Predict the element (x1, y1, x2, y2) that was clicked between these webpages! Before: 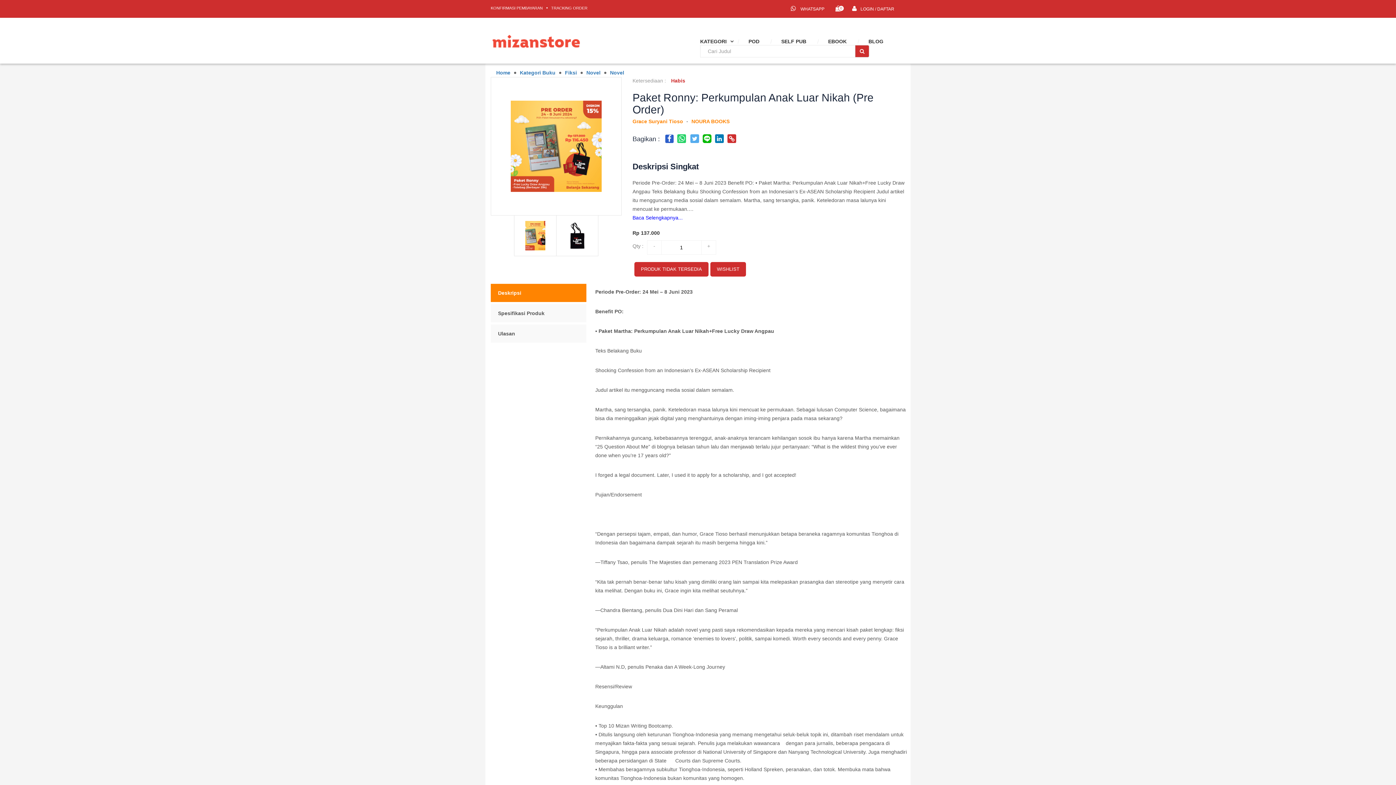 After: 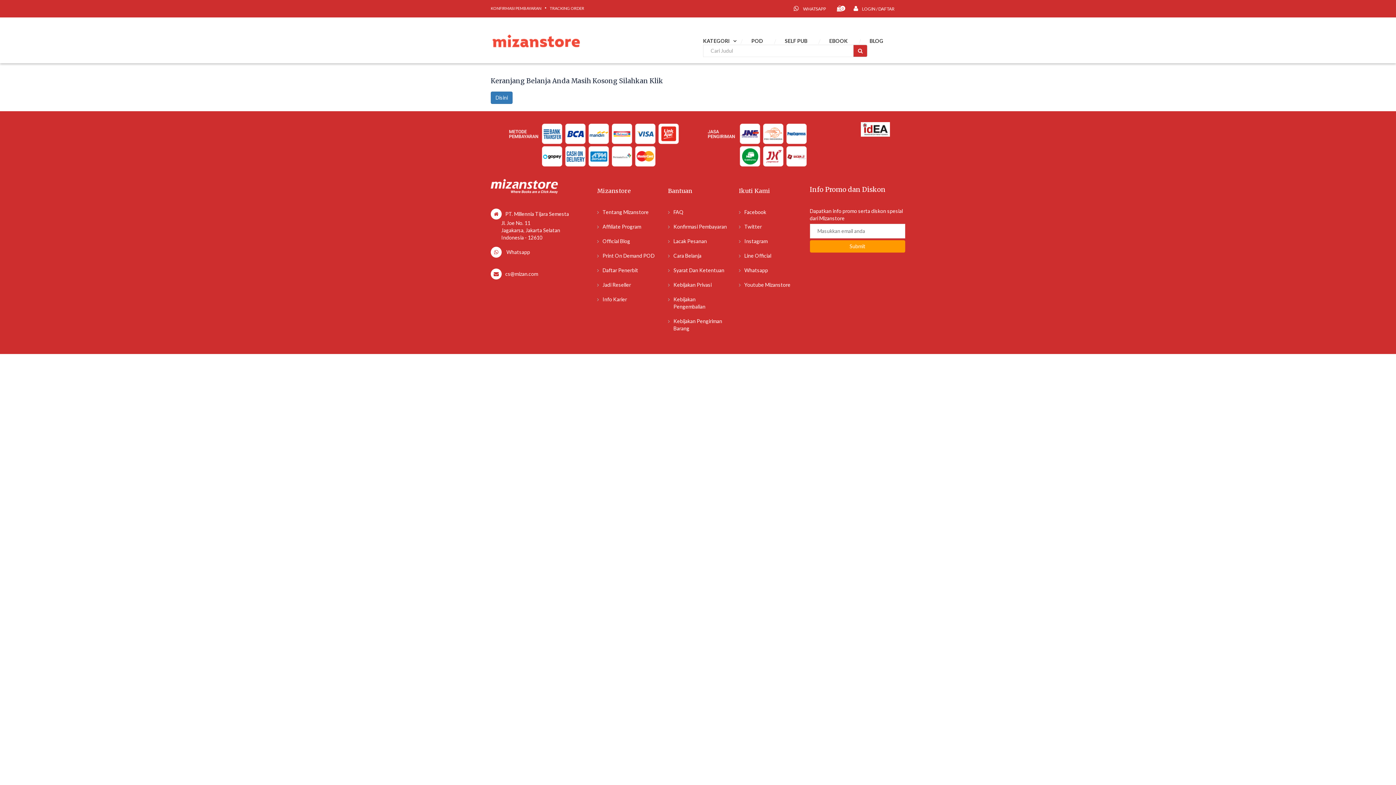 Action: label: 0 bbox: (835, 5, 841, 12)